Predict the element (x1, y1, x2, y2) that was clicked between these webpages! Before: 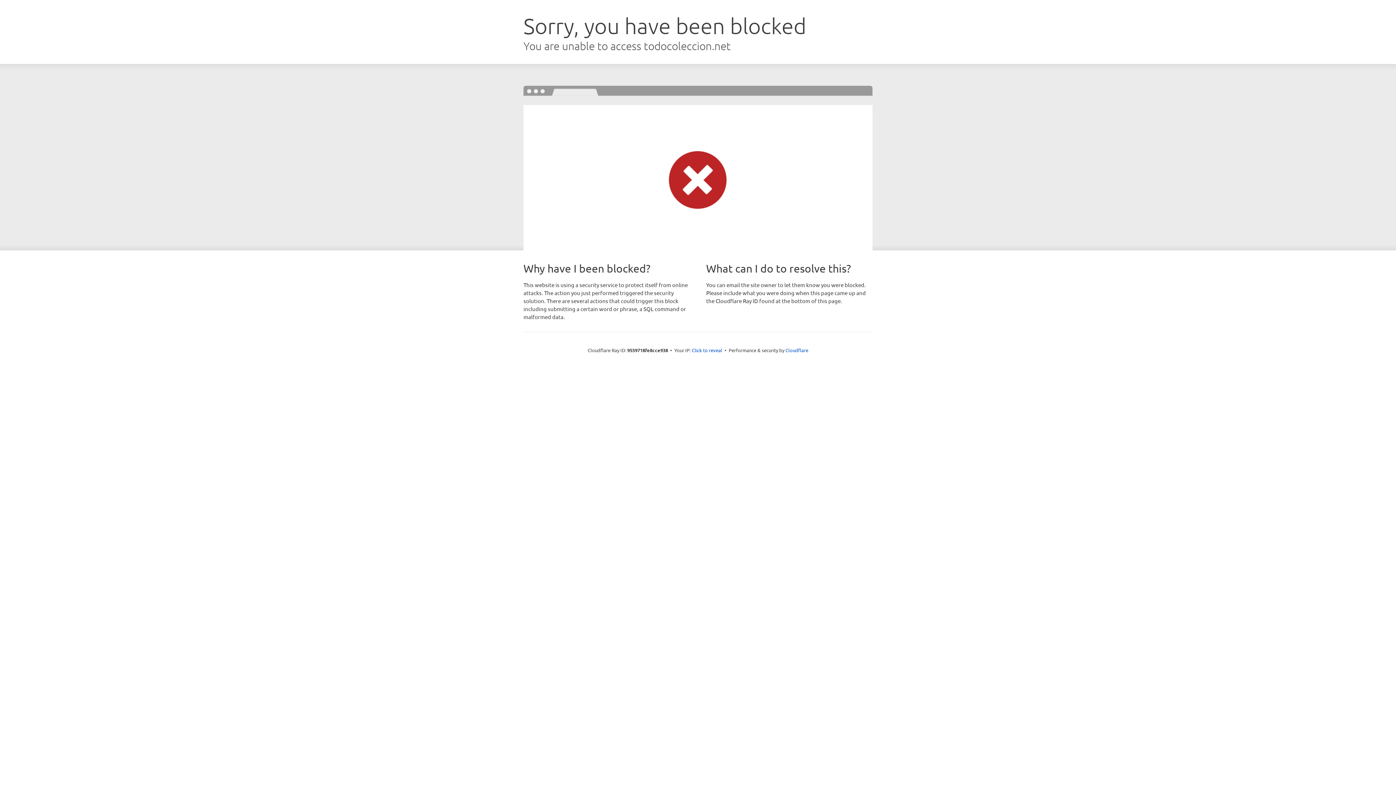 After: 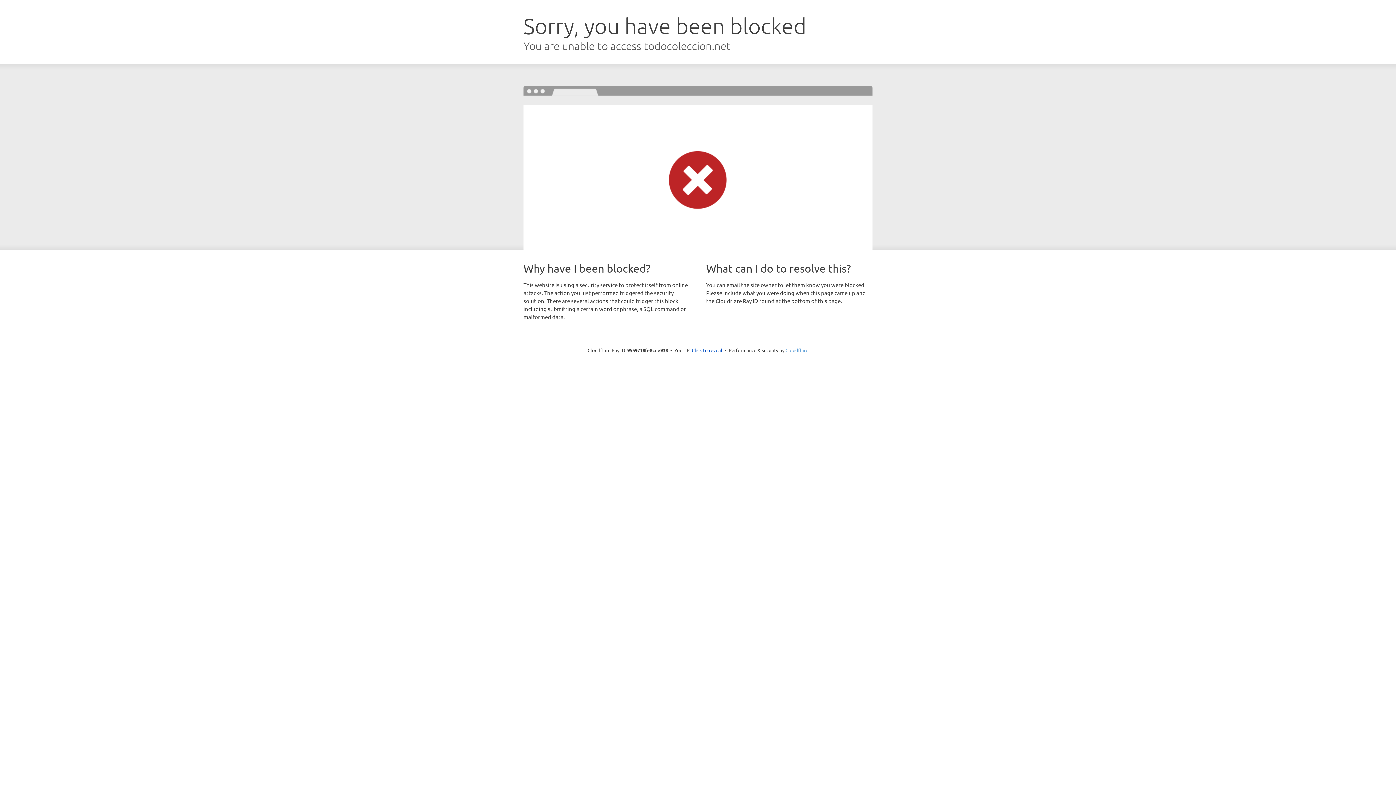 Action: label: Cloudflare bbox: (785, 347, 808, 353)